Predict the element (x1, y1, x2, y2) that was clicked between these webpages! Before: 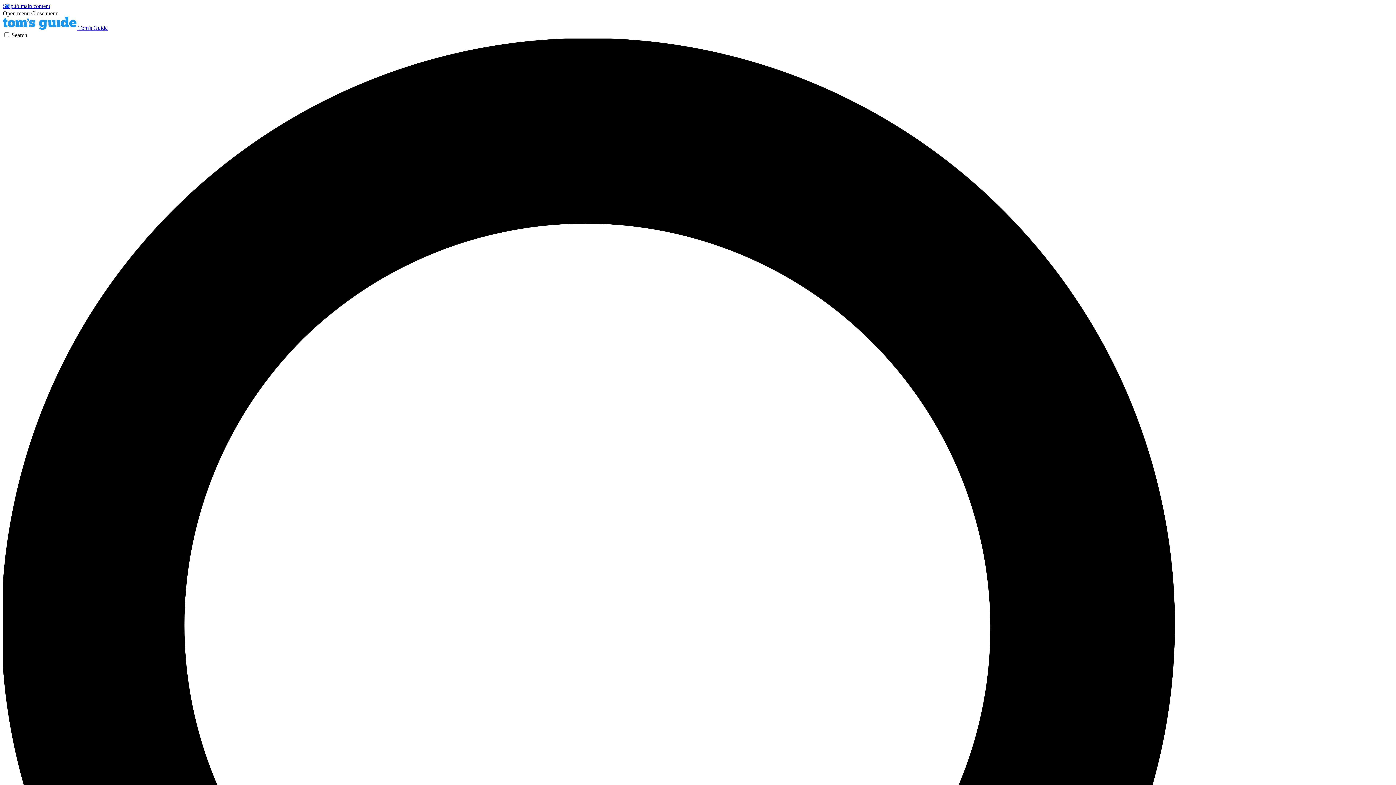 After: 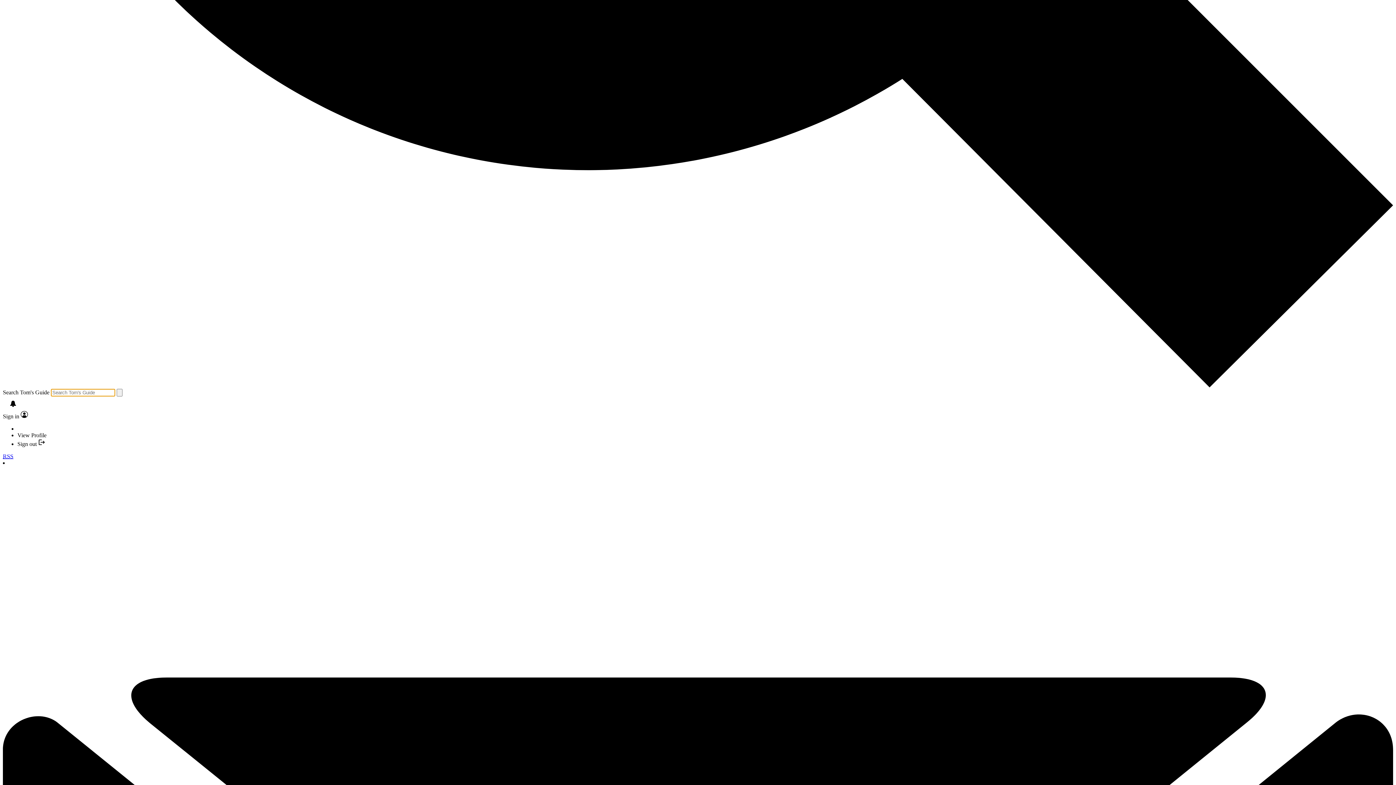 Action: label: Search bbox: (2, 32, 1393, 1430)